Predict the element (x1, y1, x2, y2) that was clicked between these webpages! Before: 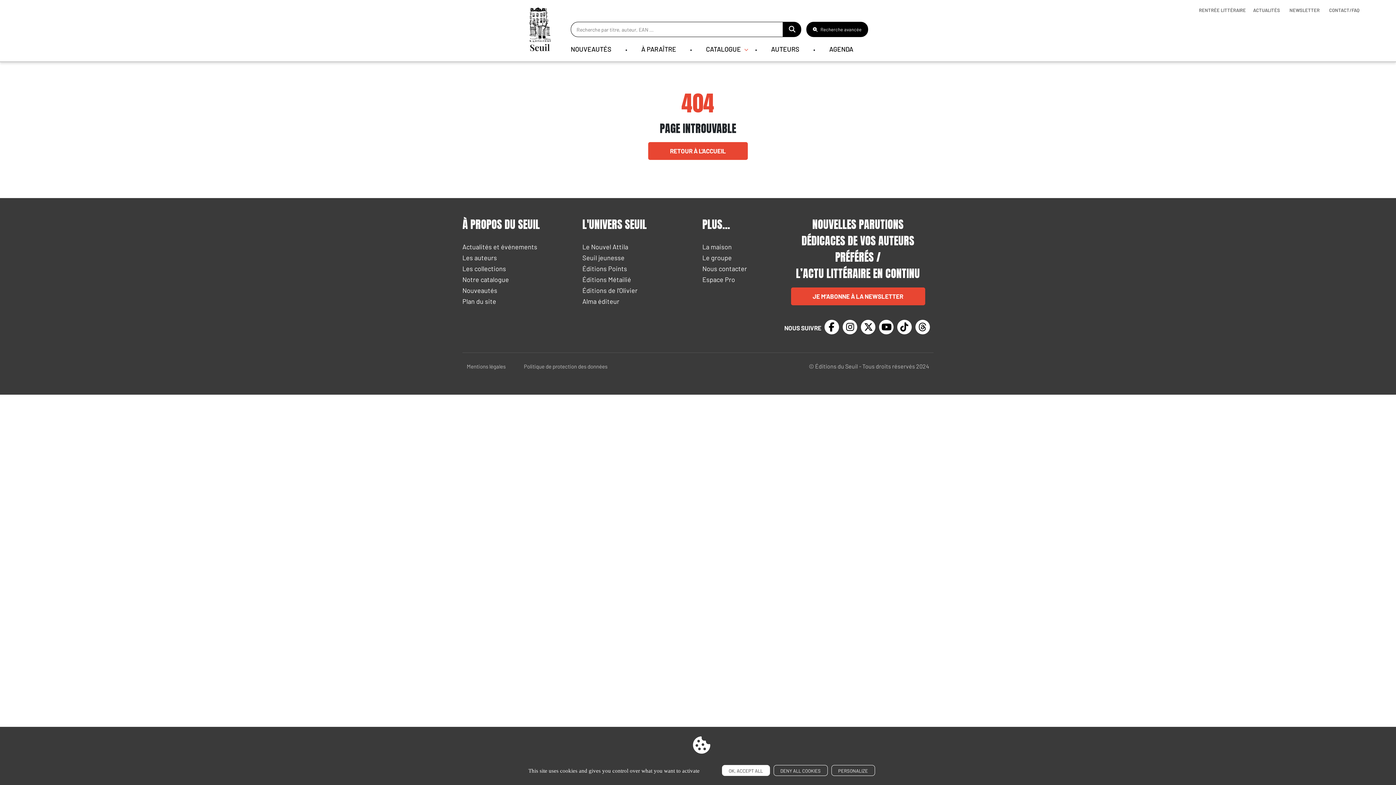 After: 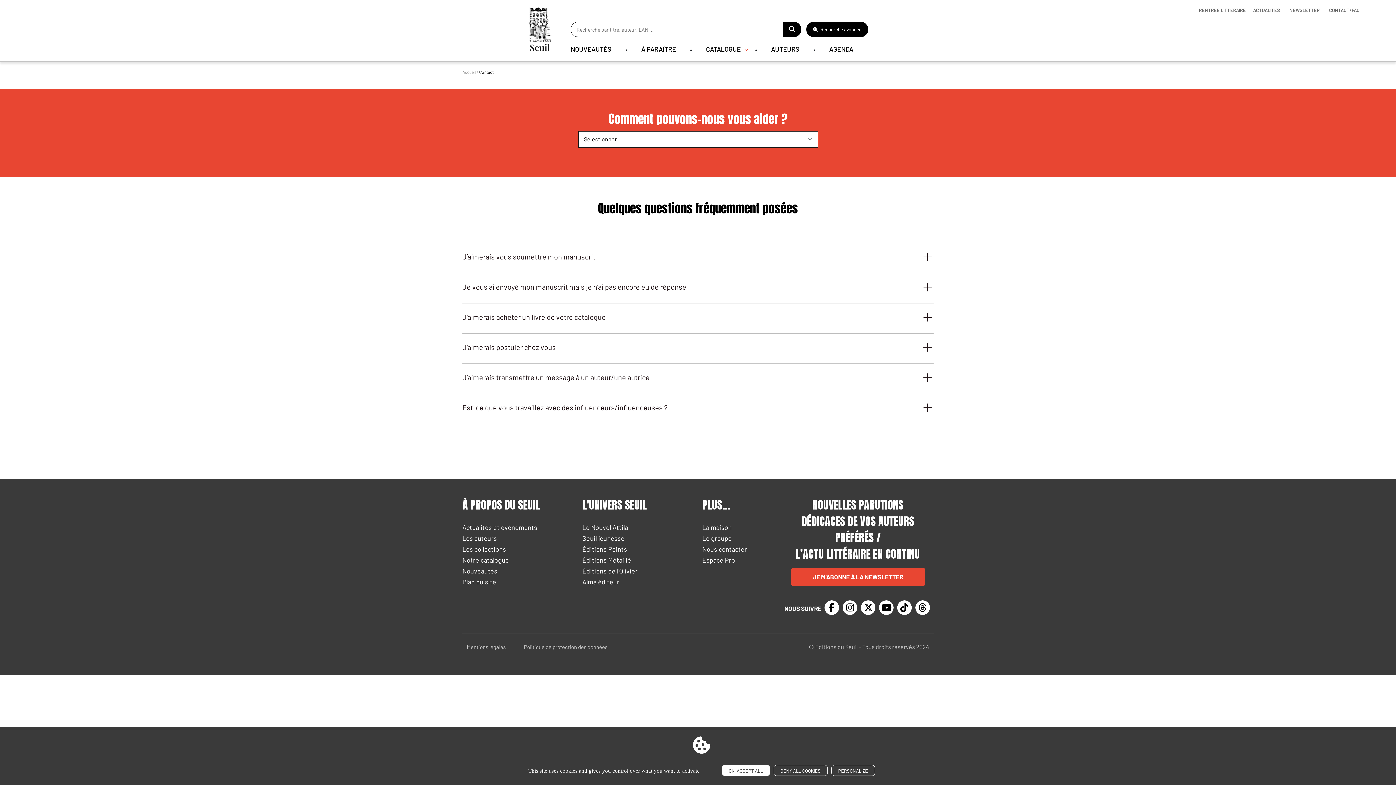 Action: bbox: (1329, 7, 1360, 13) label: CONTACT/FAQ